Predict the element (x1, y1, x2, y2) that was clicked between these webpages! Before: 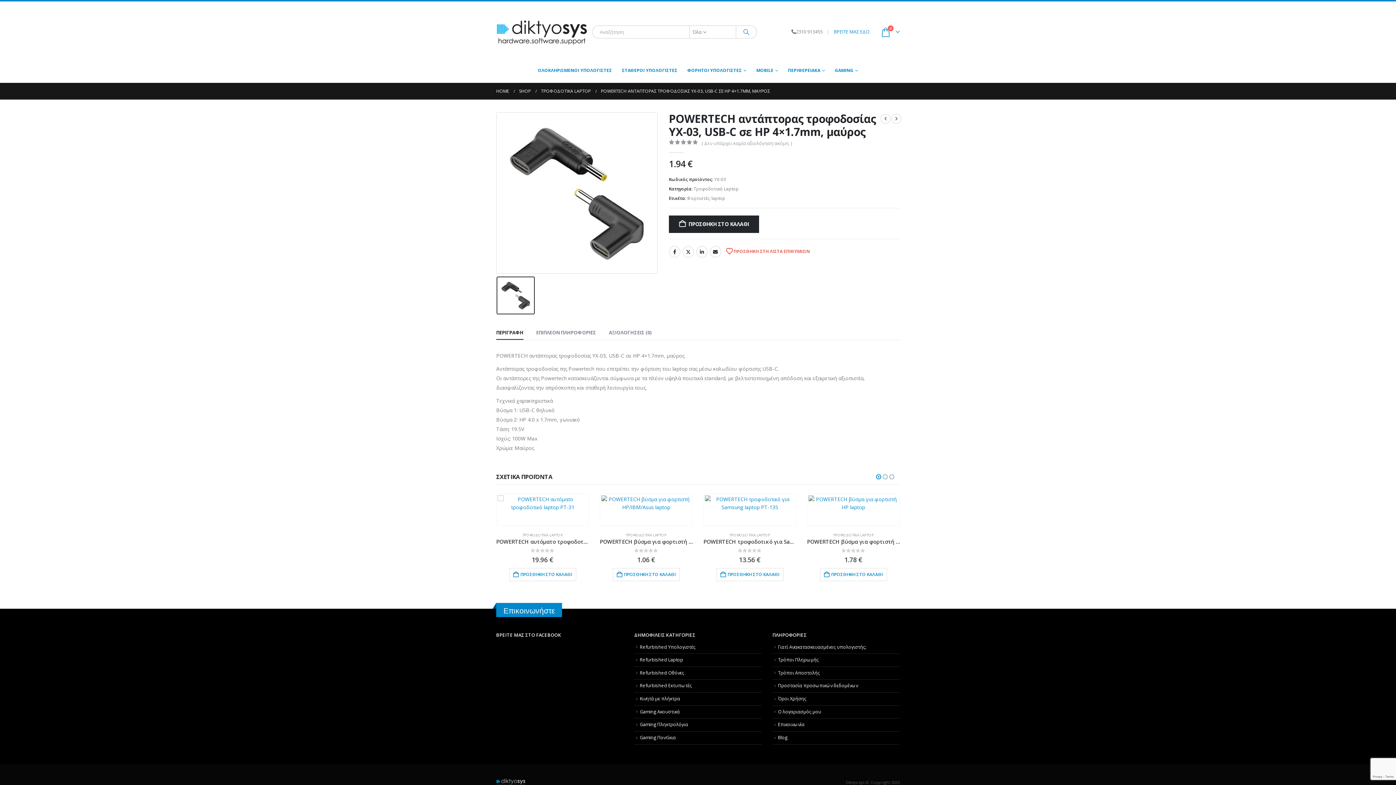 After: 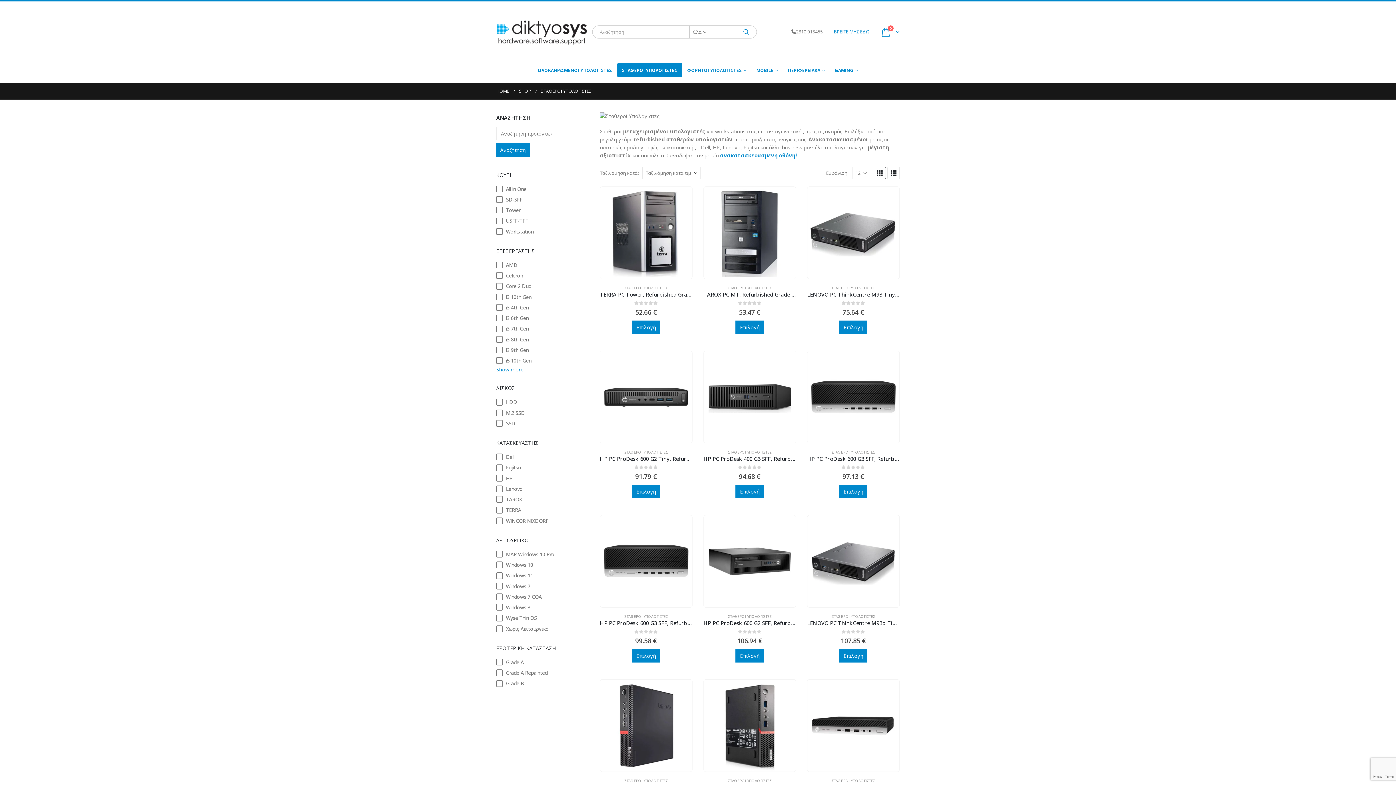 Action: label: Refurbished Υπολογιστές bbox: (640, 704, 695, 710)